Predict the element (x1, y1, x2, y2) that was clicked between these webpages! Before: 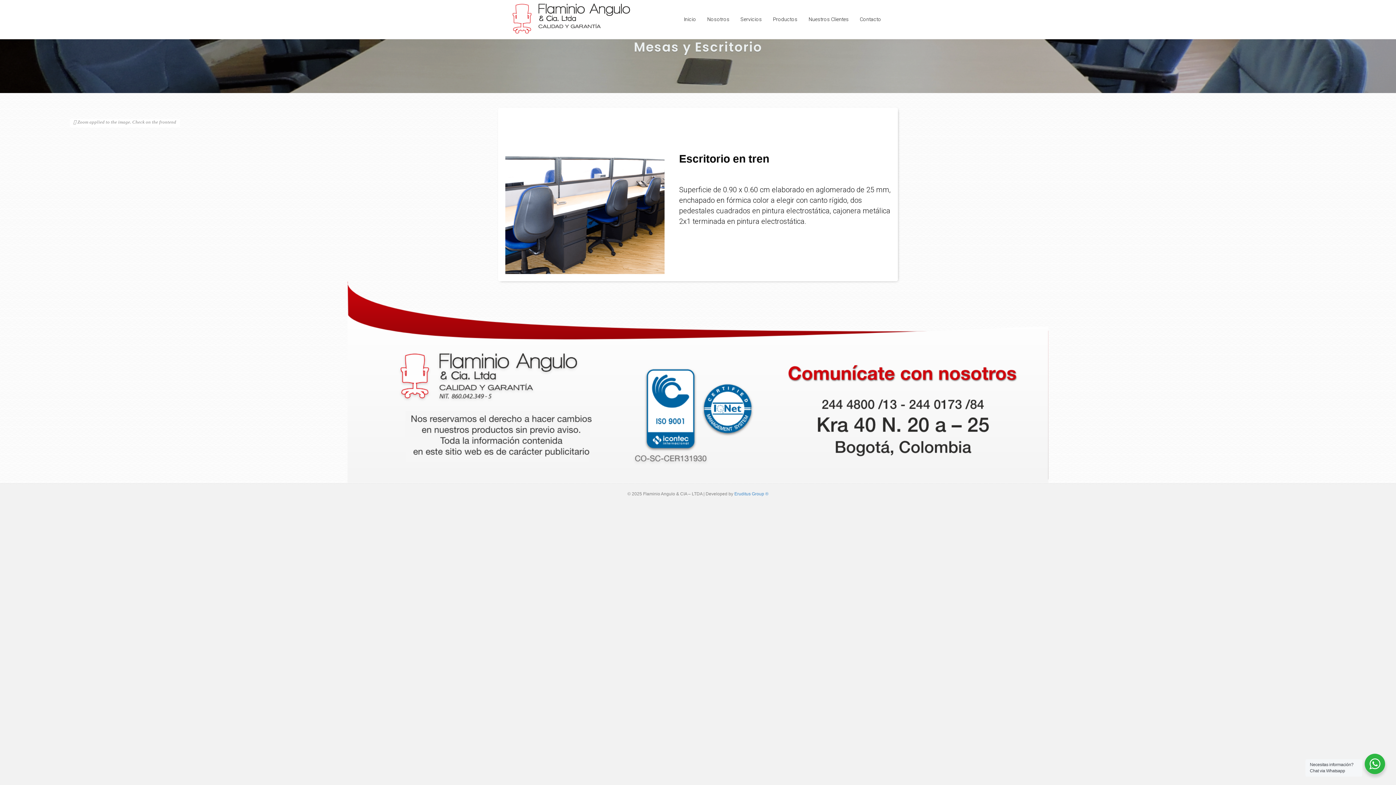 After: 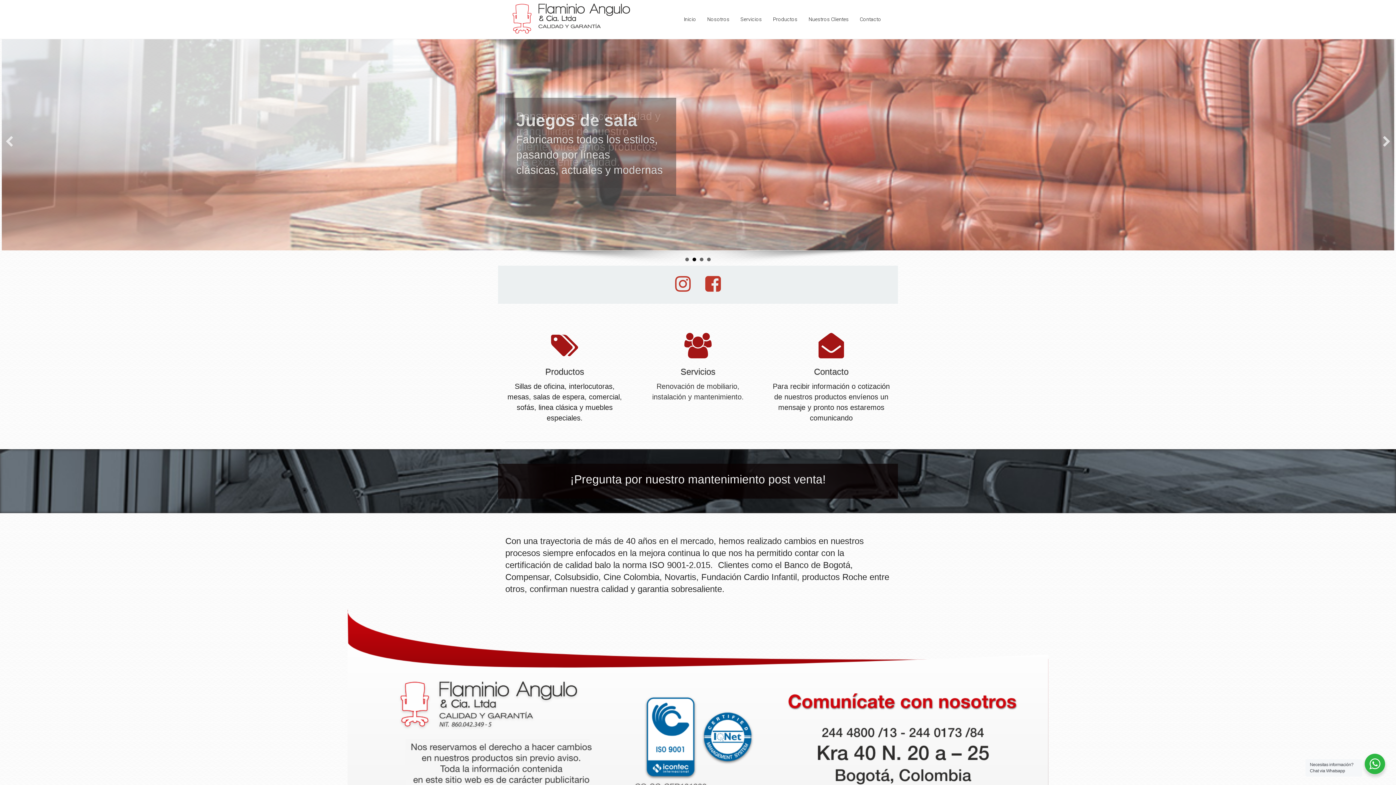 Action: bbox: (512, 16, 630, 21)